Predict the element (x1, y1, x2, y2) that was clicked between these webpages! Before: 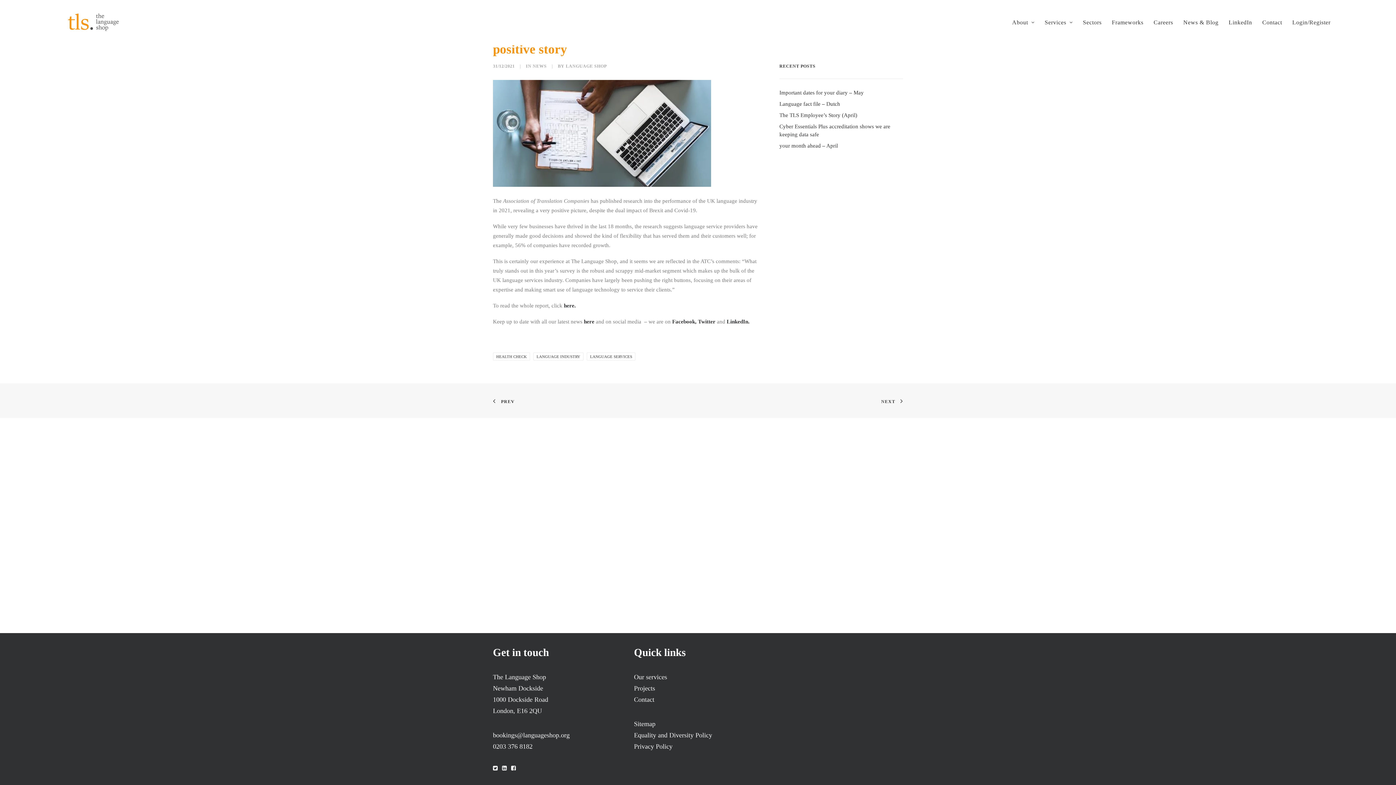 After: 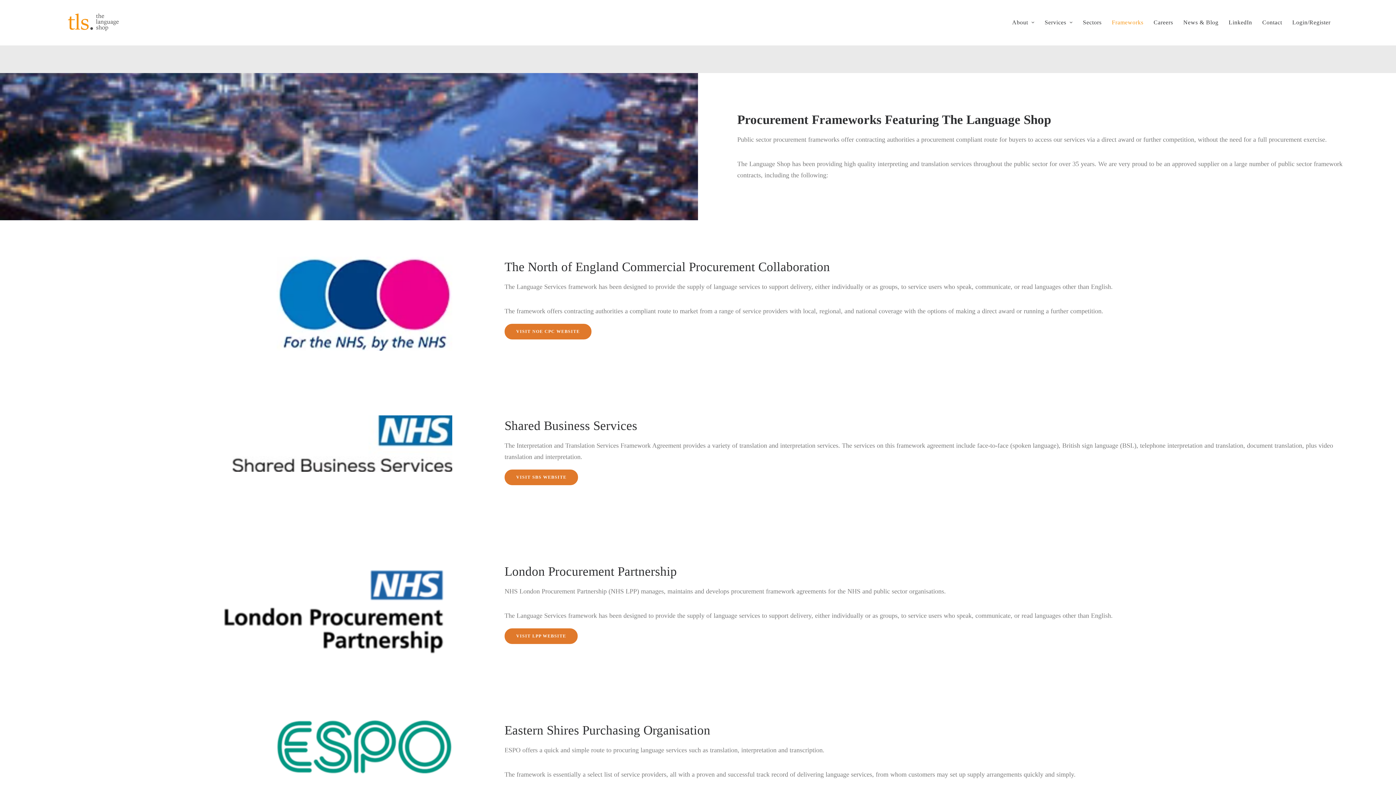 Action: label: Frameworks bbox: (1107, 0, 1148, 45)